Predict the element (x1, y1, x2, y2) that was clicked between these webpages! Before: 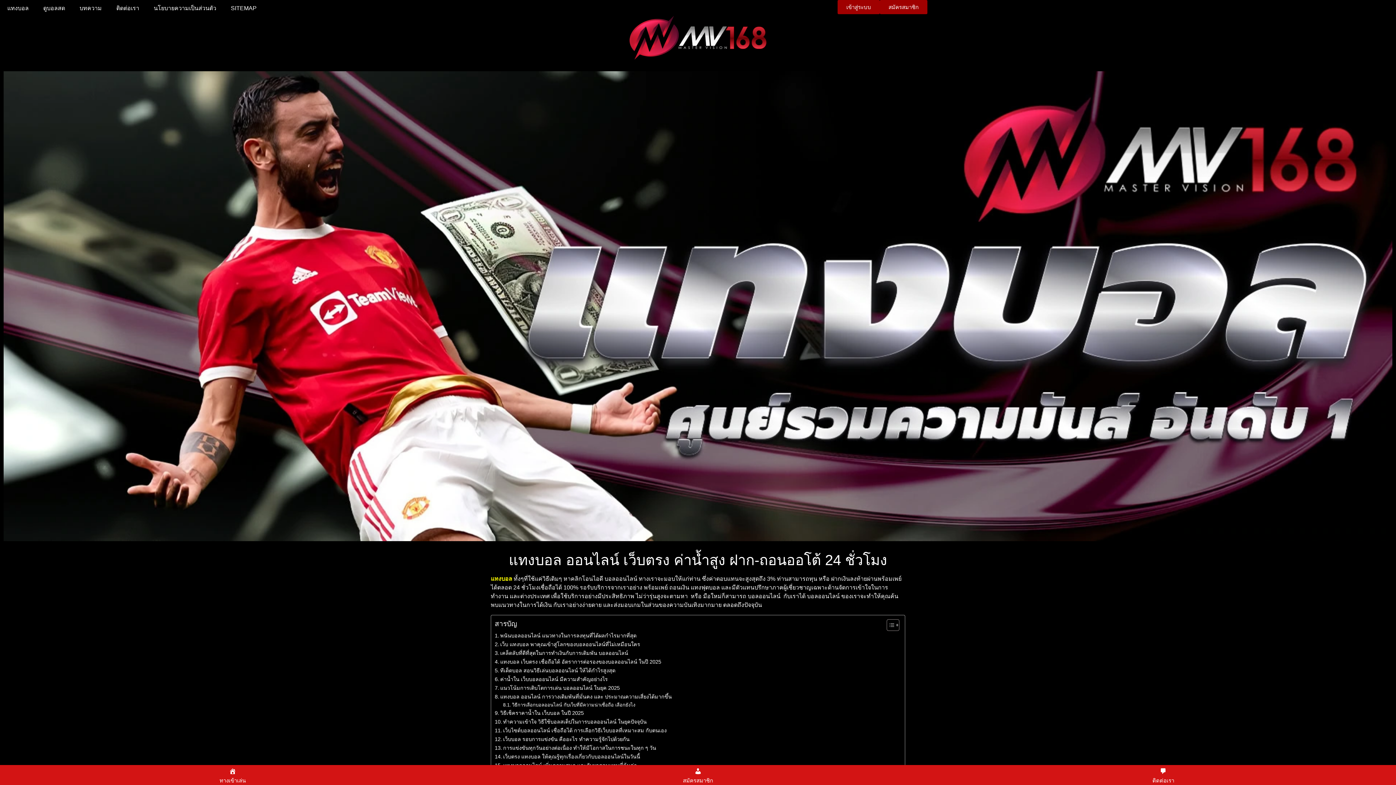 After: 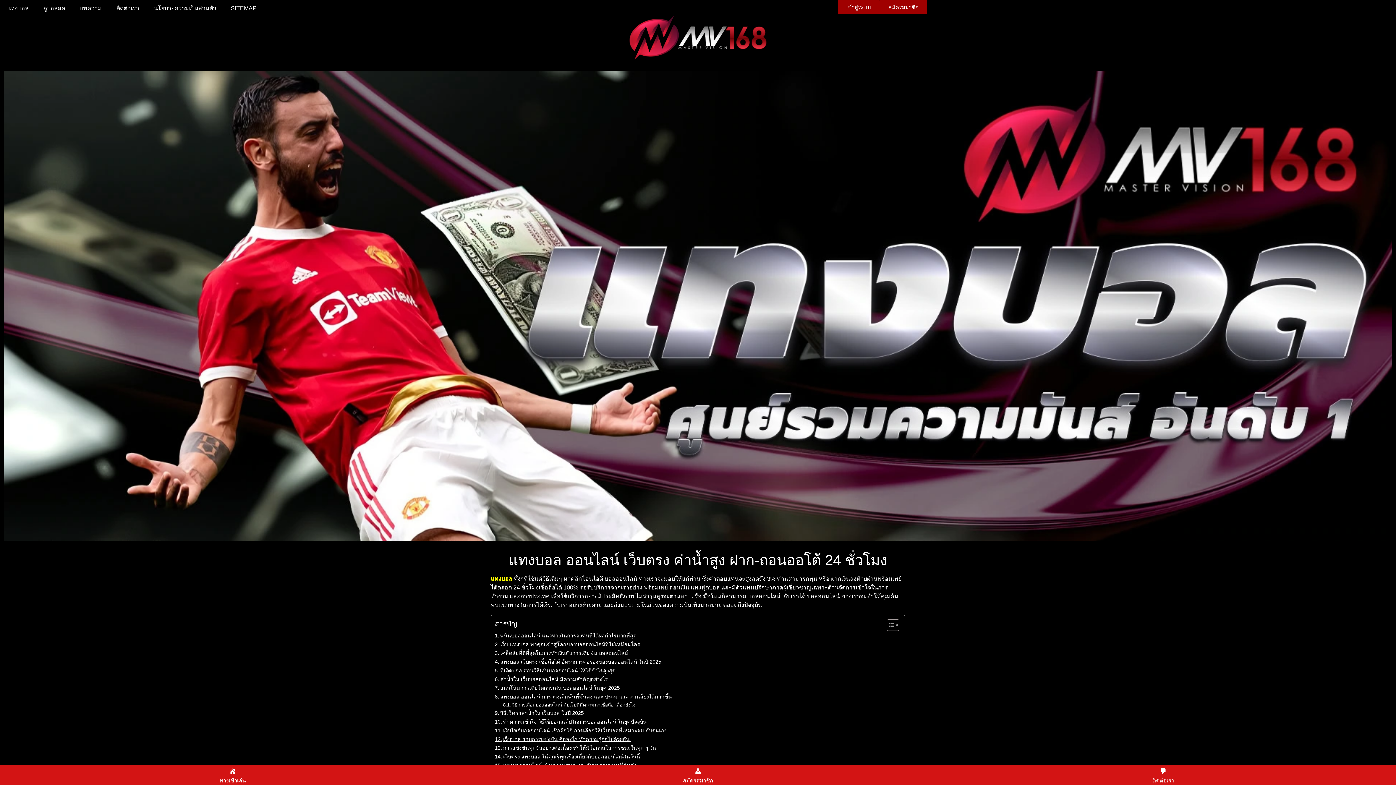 Action: bbox: (494, 735, 631, 743) label: เว็บบอล รอบการแข่งขัน คืออะไร ทำความรู้จักไปด้วยกัน 